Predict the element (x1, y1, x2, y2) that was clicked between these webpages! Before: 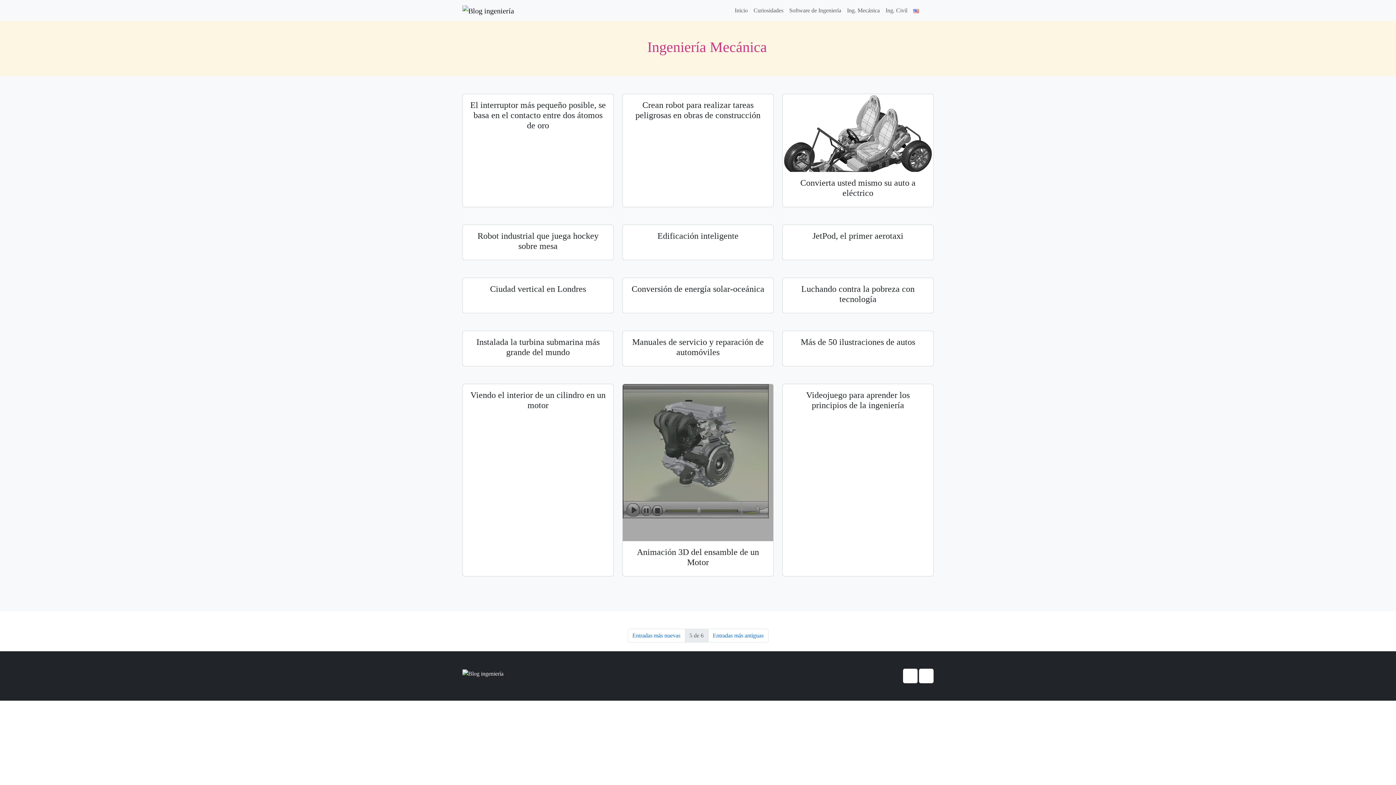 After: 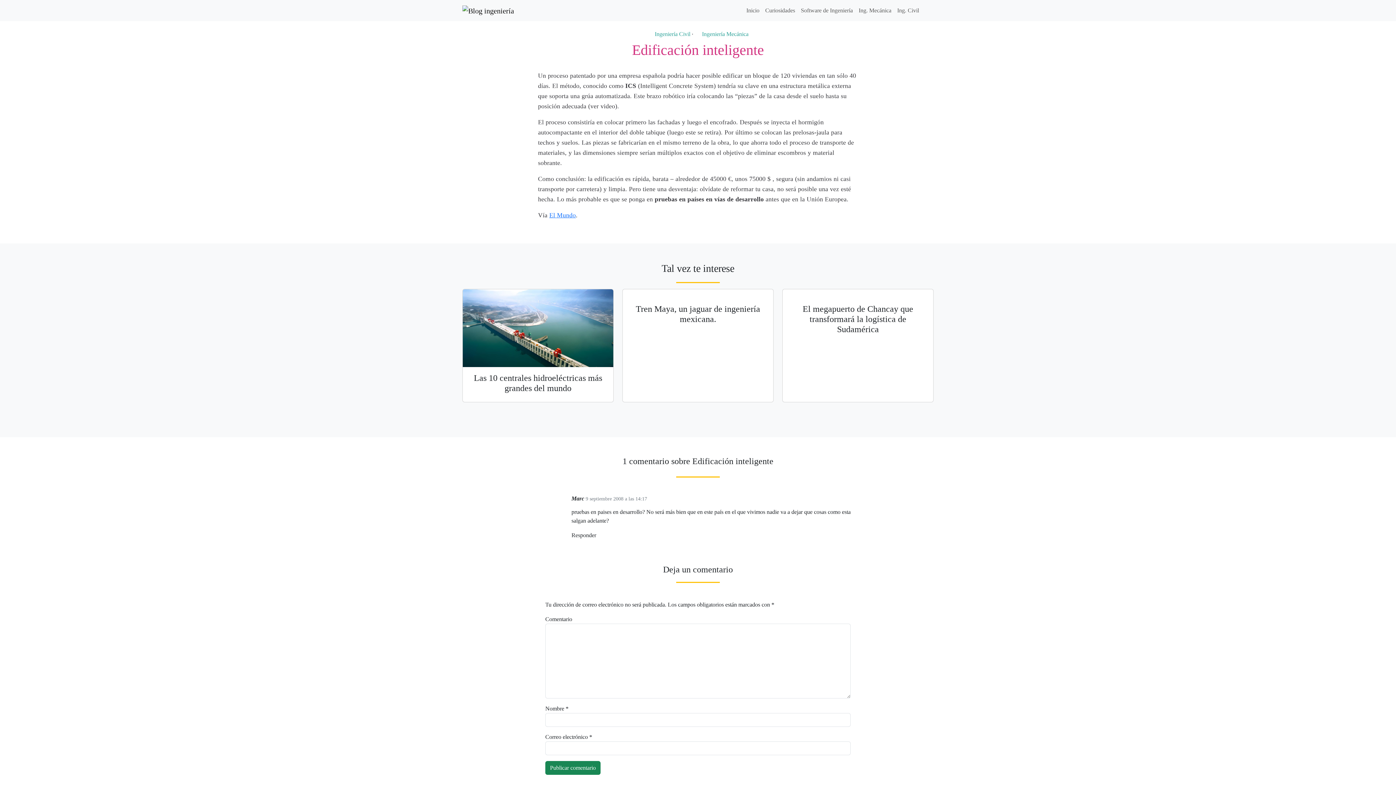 Action: bbox: (657, 231, 738, 240) label: Edificación inteligente